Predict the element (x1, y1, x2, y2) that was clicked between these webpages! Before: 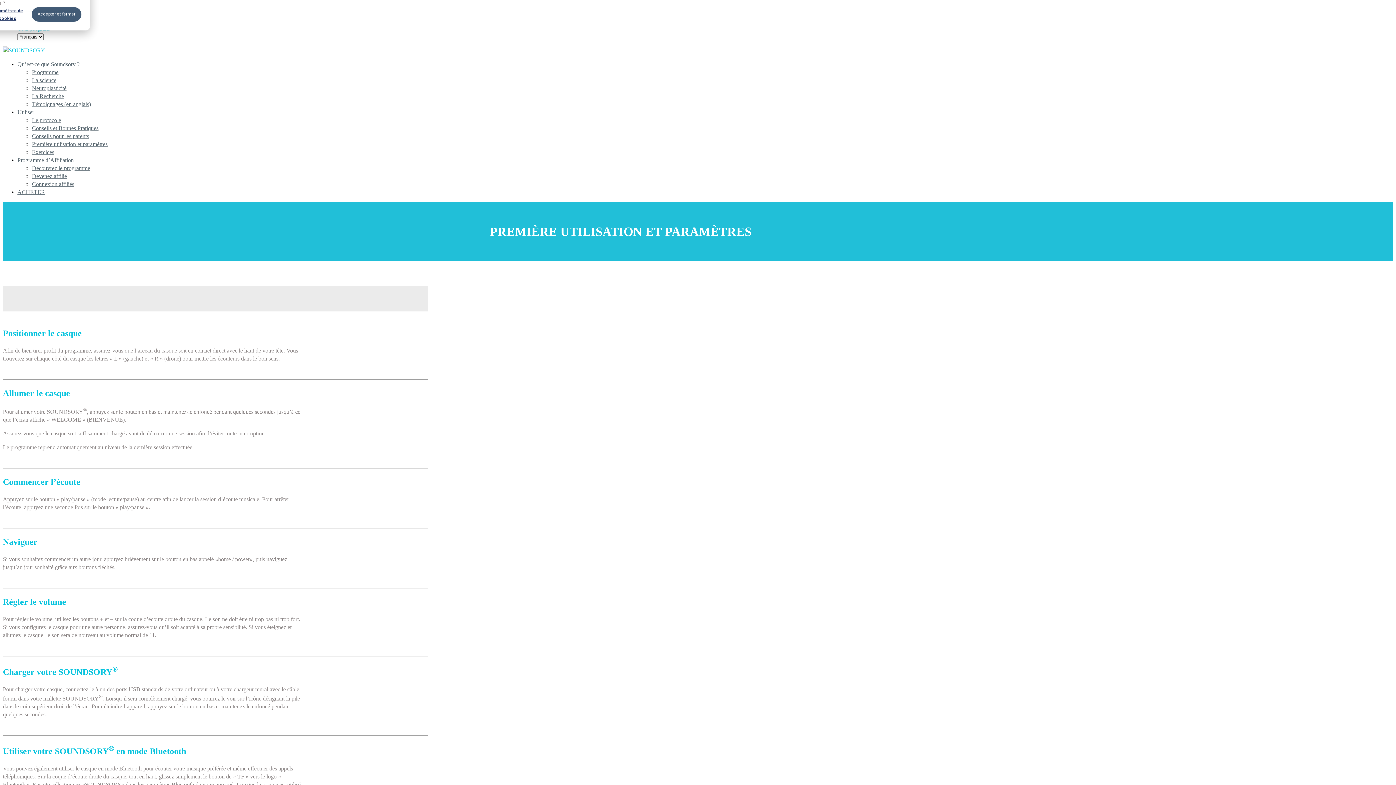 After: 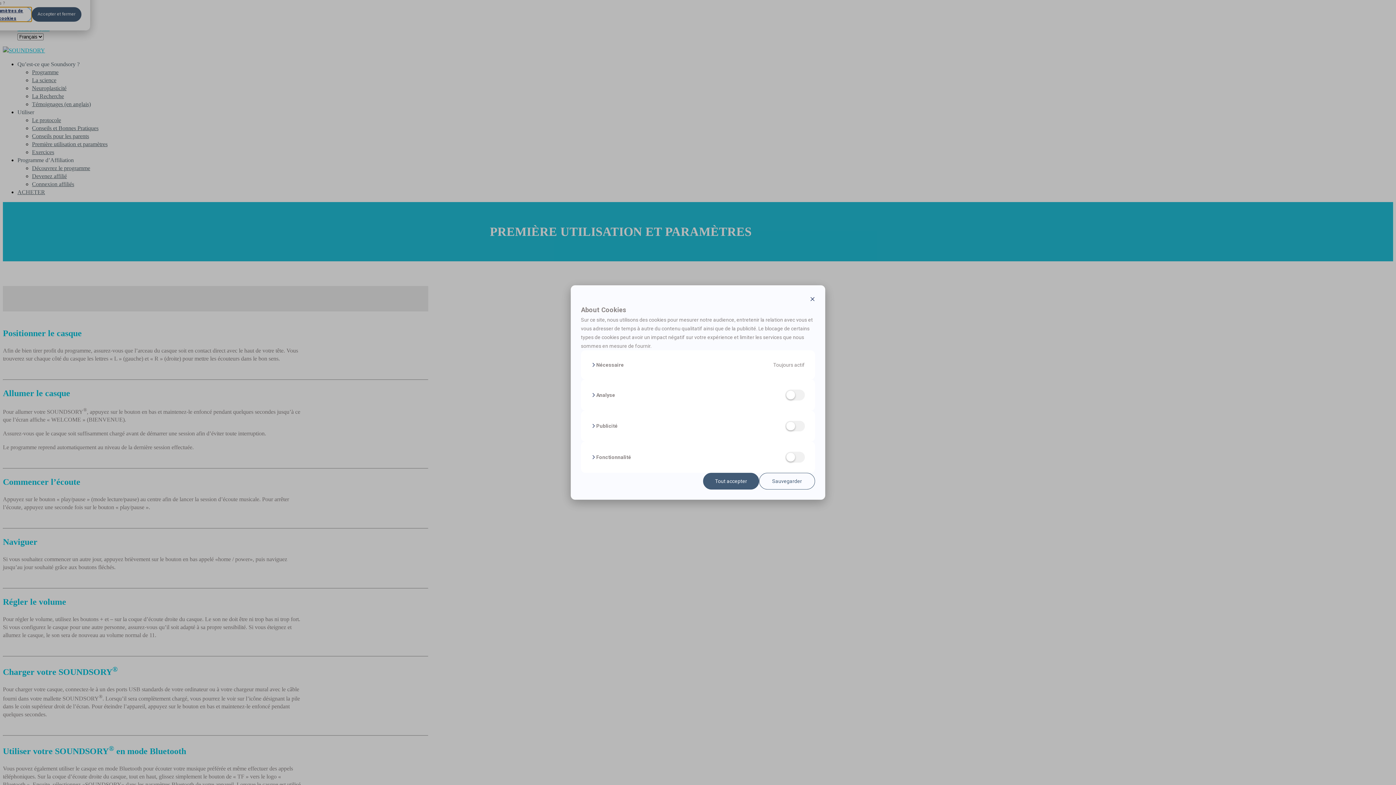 Action: bbox: (-16, 7, 31, 21) label: Paramètres de cookies